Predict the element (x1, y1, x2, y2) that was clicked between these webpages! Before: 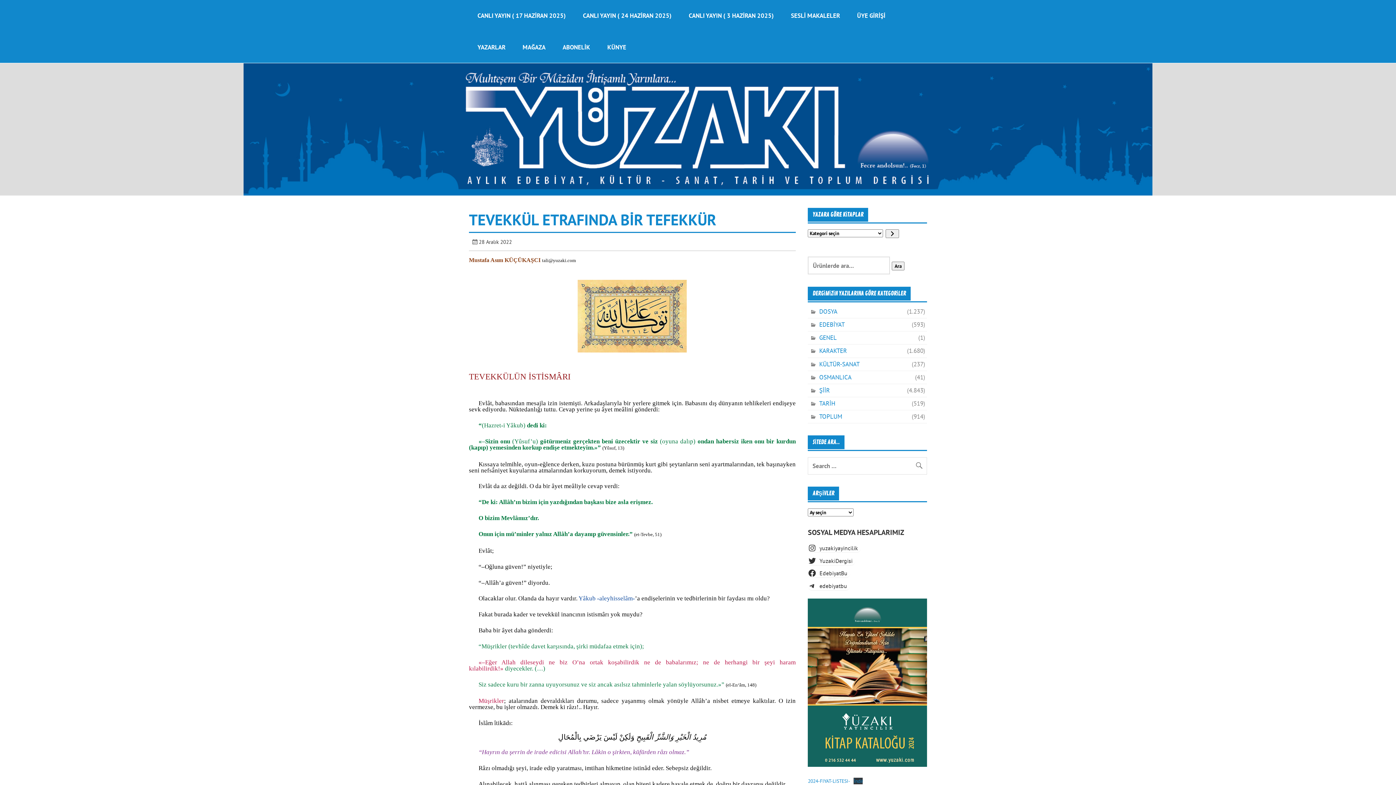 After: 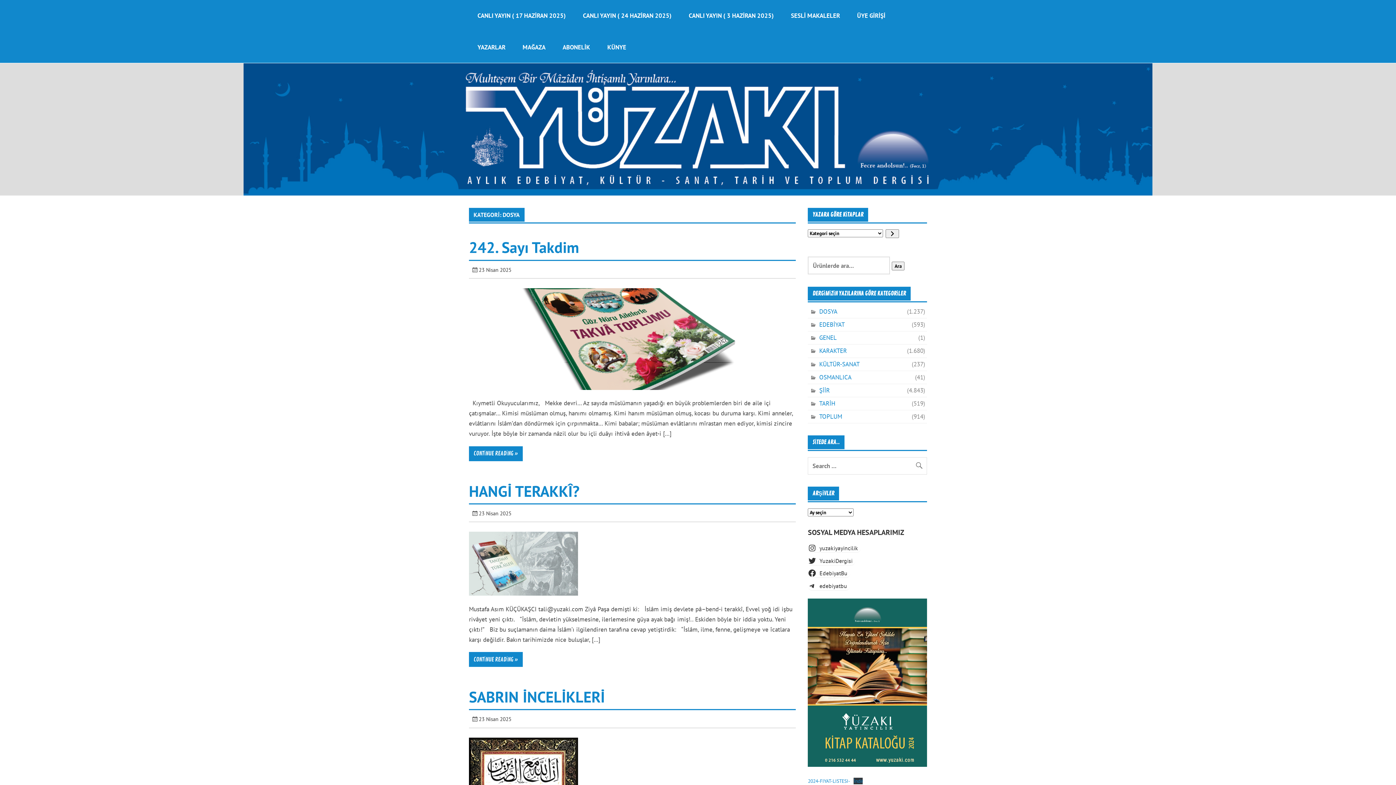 Action: label: DOSYA bbox: (809, 307, 837, 316)